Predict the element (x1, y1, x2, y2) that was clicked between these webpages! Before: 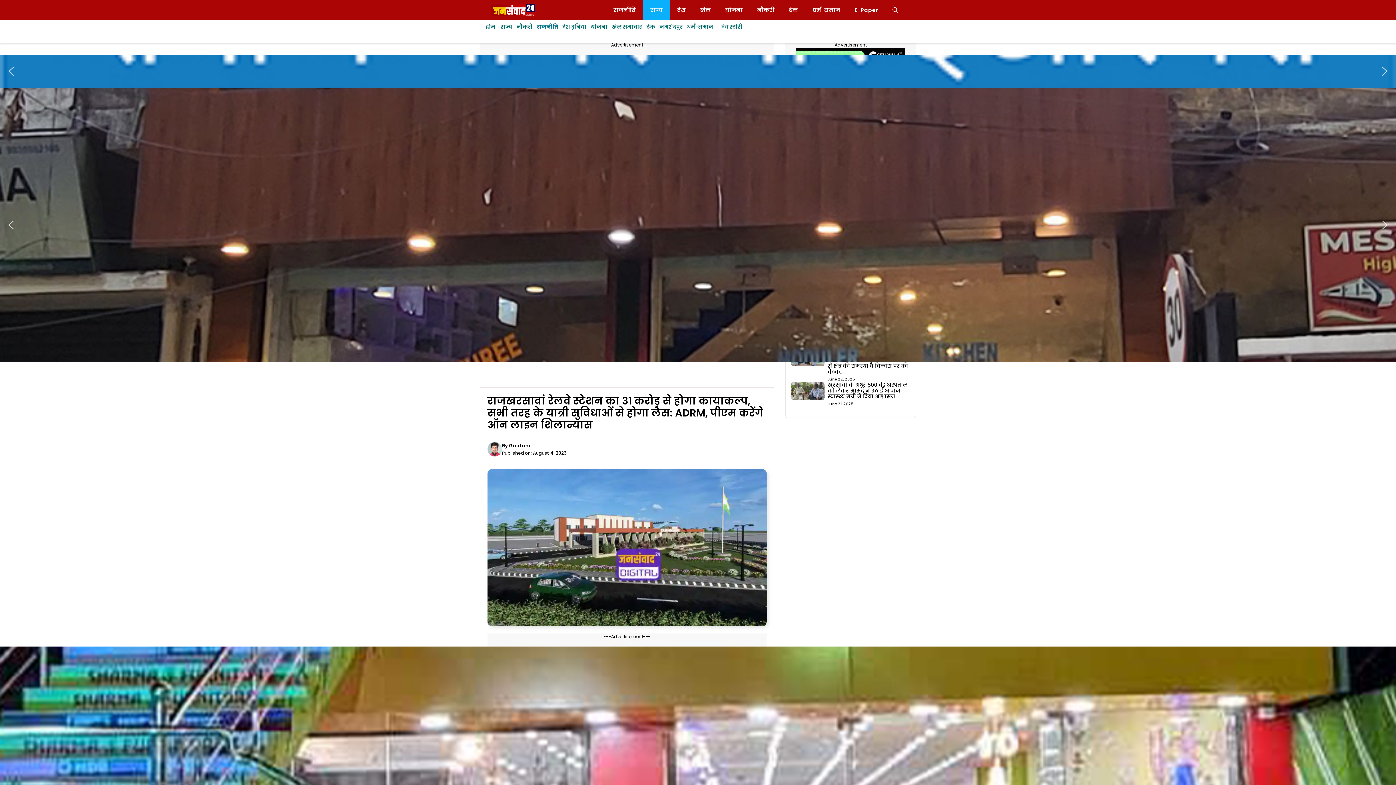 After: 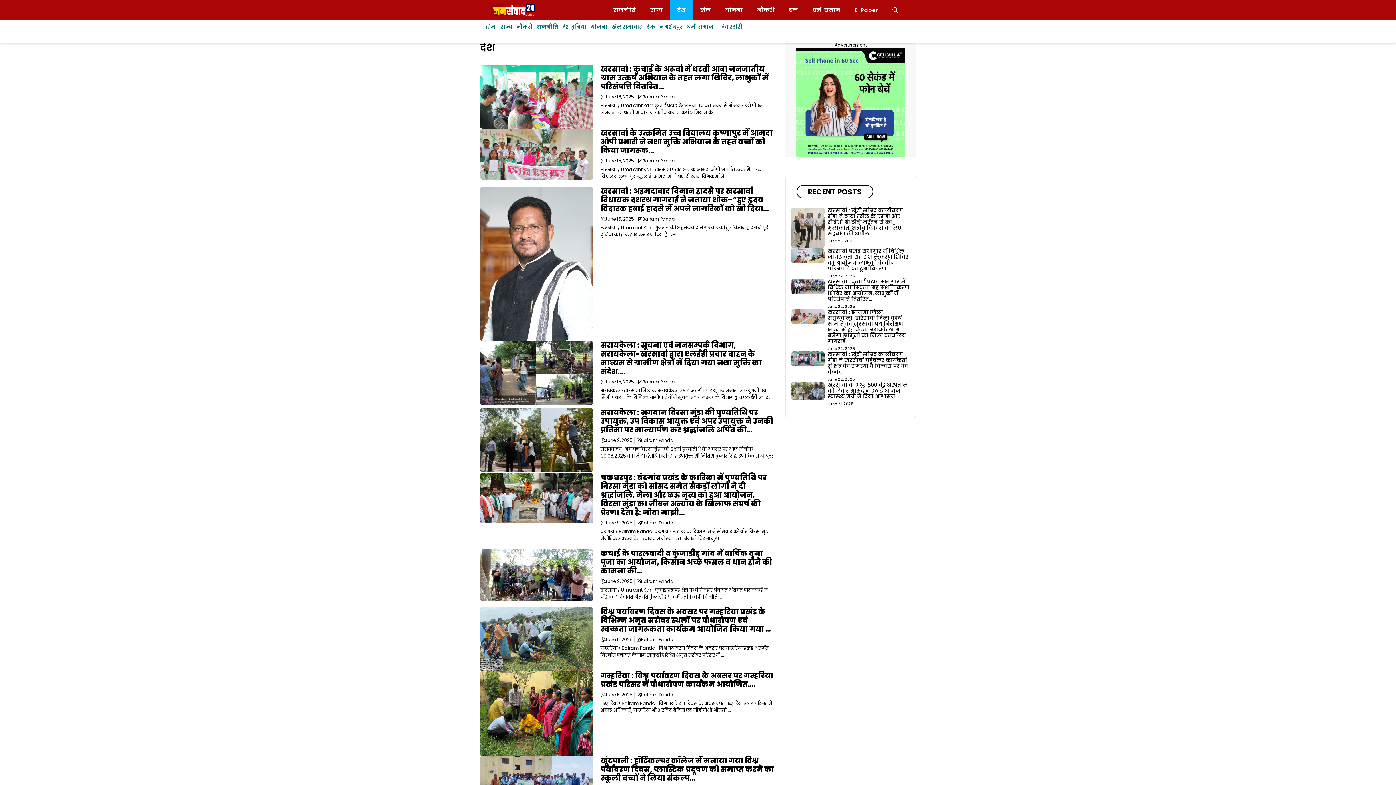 Action: bbox: (560, 22, 588, 32) label: देश दुनिया